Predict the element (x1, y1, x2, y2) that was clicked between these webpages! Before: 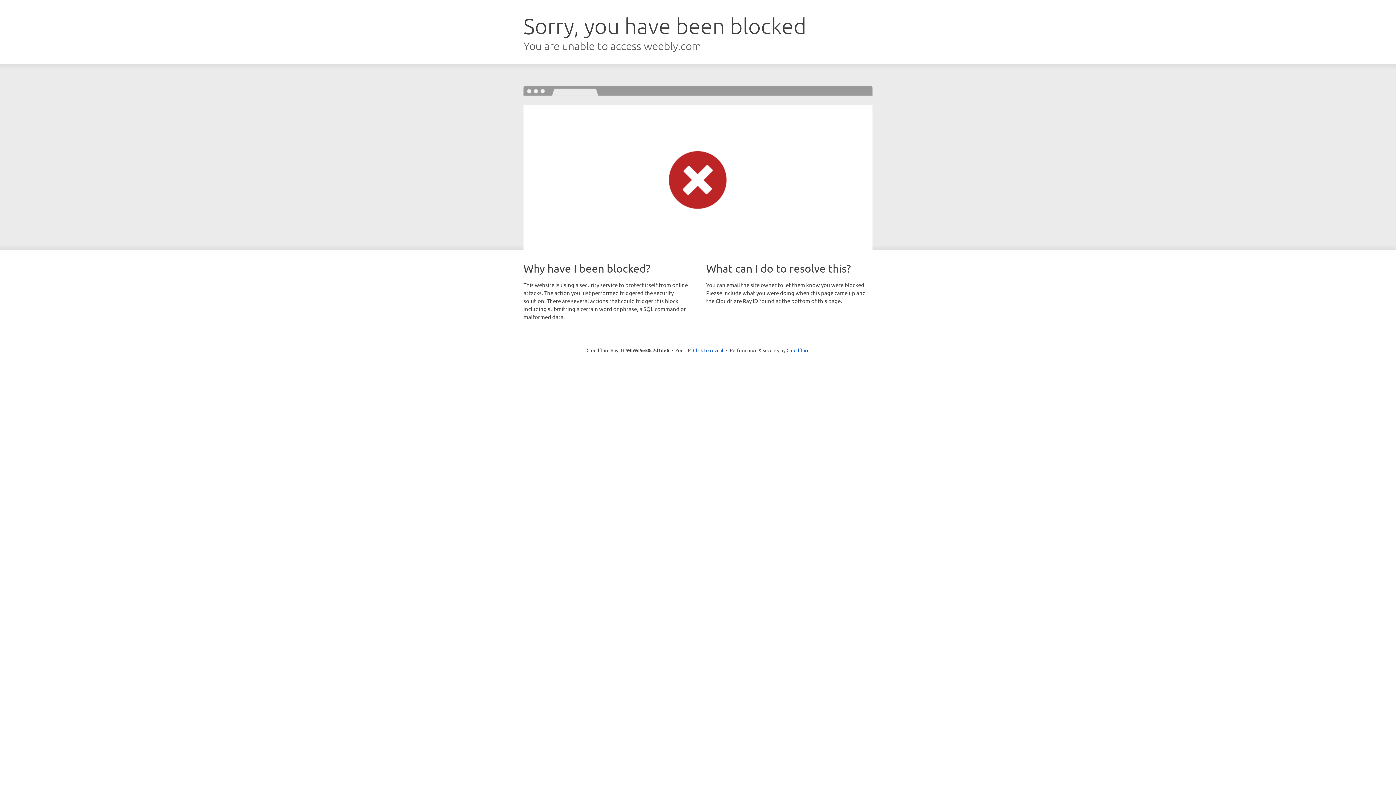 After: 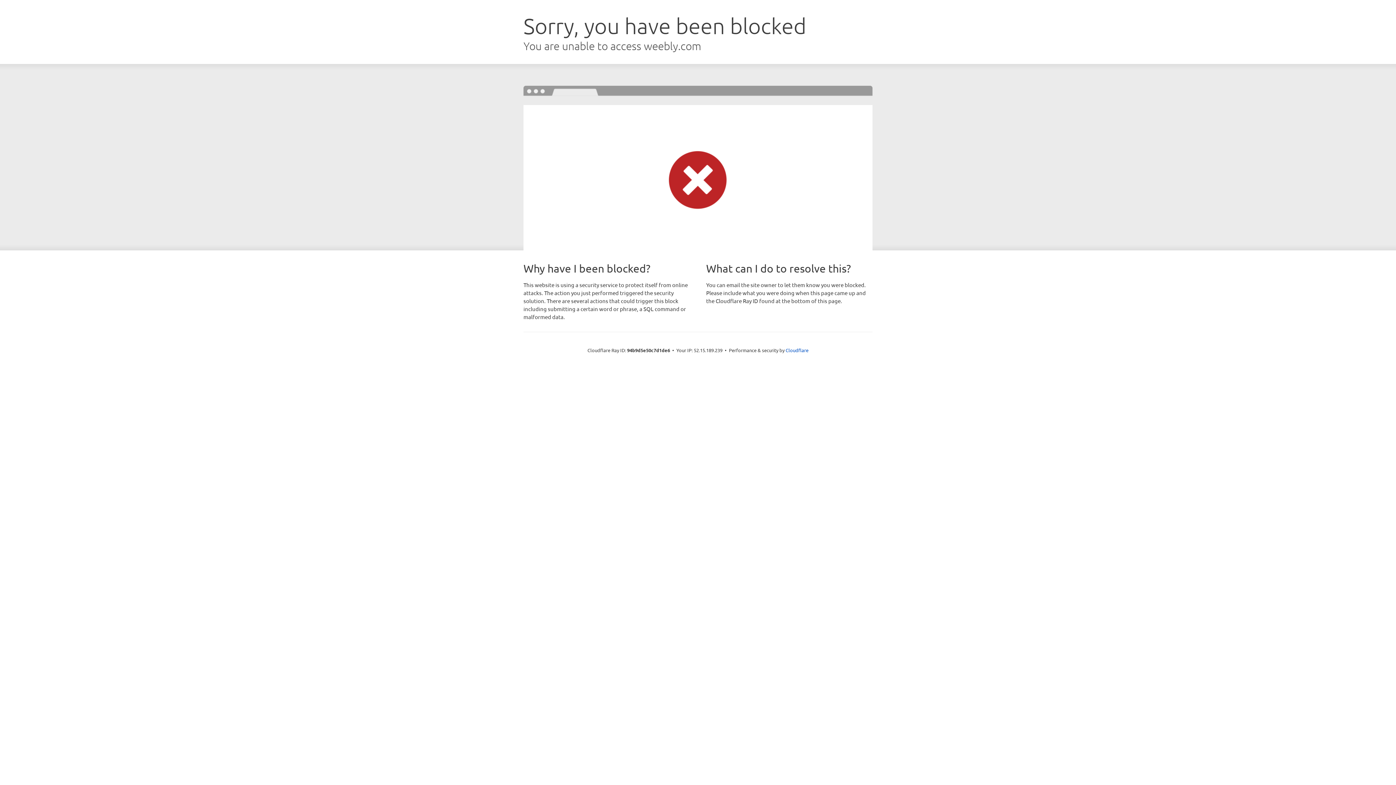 Action: bbox: (693, 346, 723, 353) label: Click to reveal